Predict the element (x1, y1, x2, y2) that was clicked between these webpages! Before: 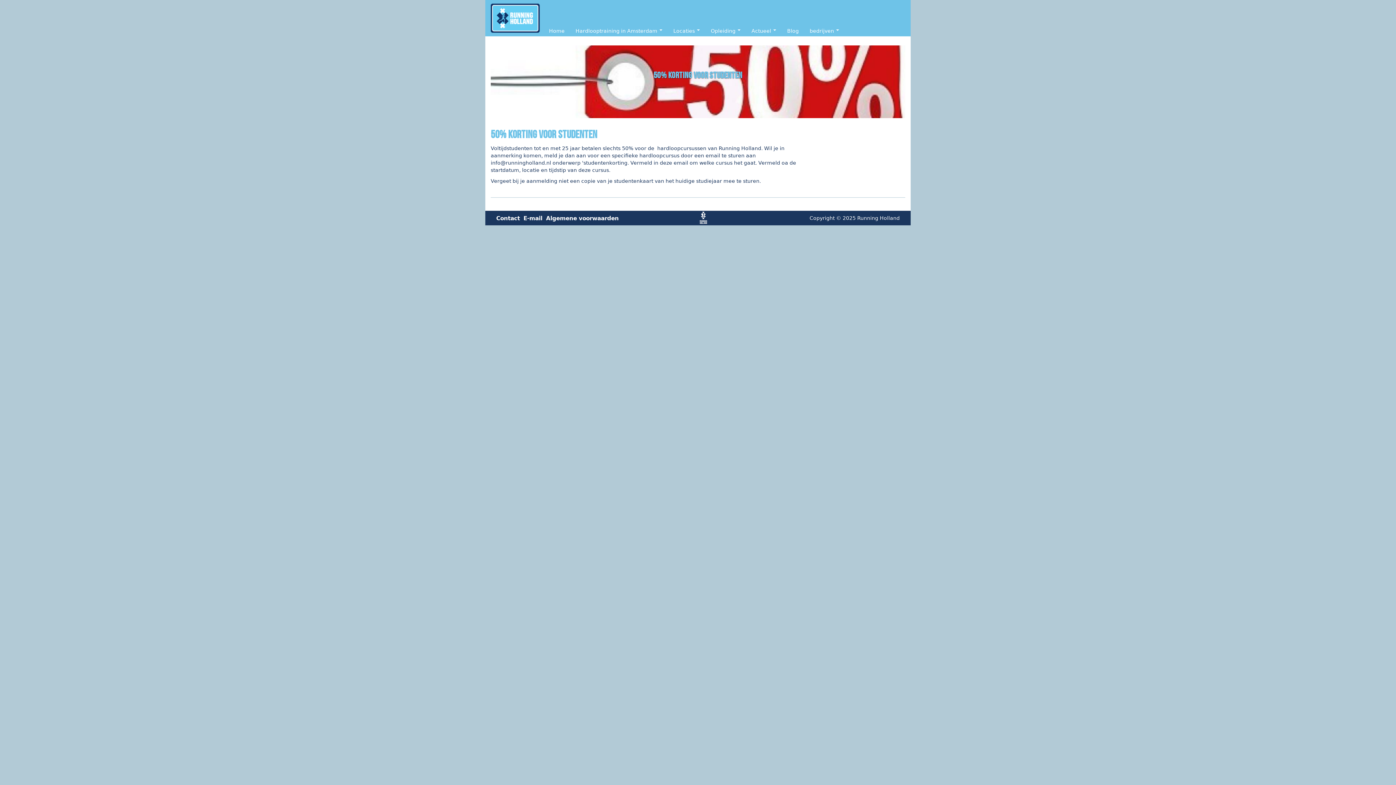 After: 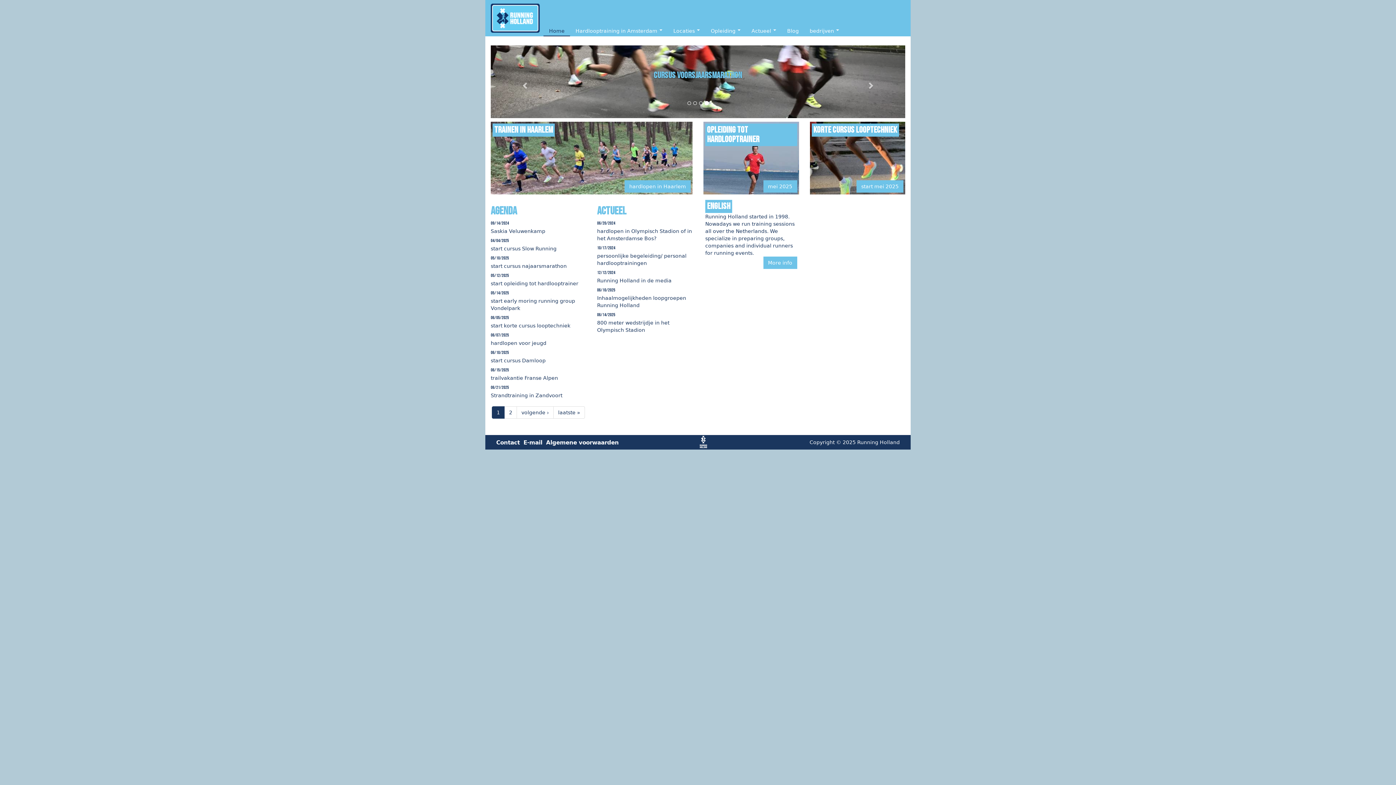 Action: bbox: (543, 27, 570, 36) label: Home